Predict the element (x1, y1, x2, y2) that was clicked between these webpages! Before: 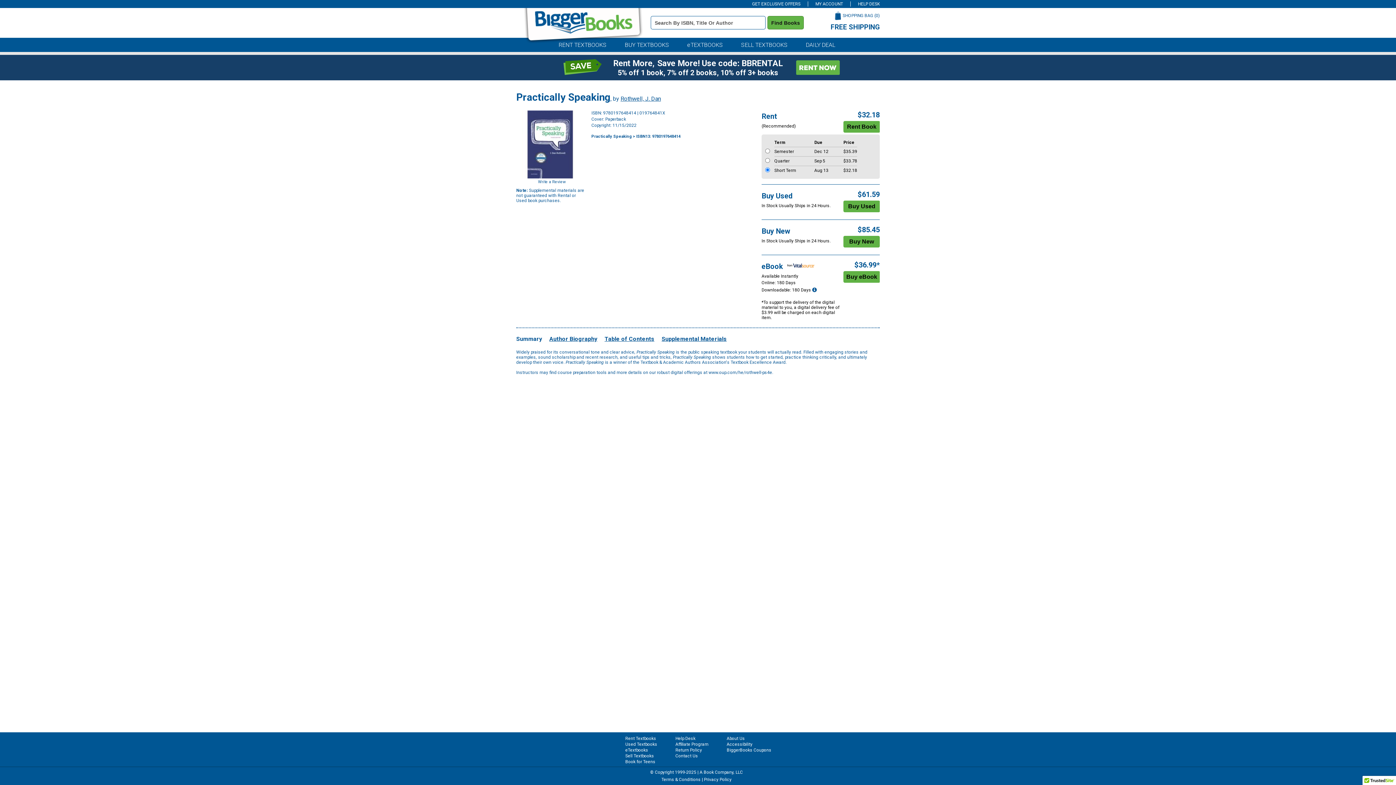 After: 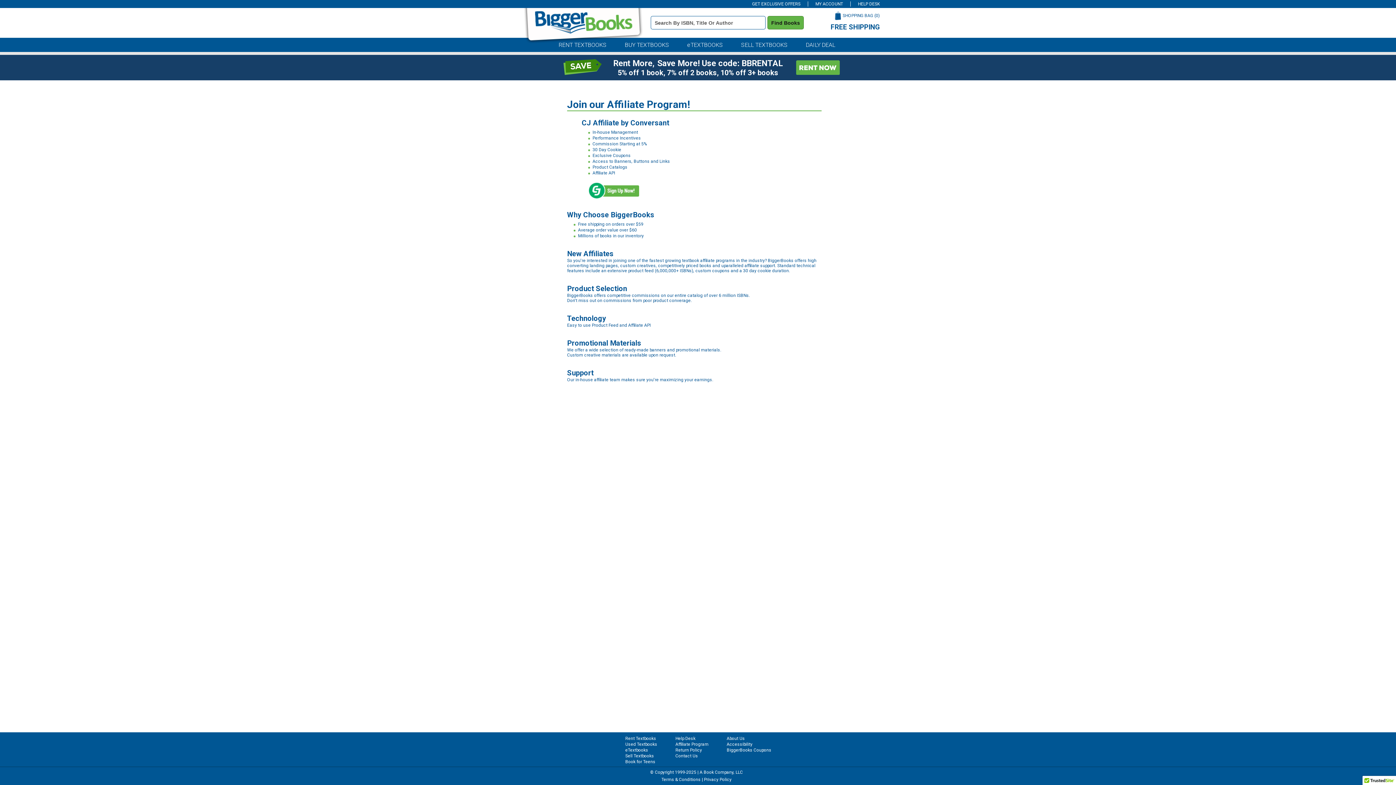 Action: bbox: (675, 742, 708, 747) label: Affiliate Program